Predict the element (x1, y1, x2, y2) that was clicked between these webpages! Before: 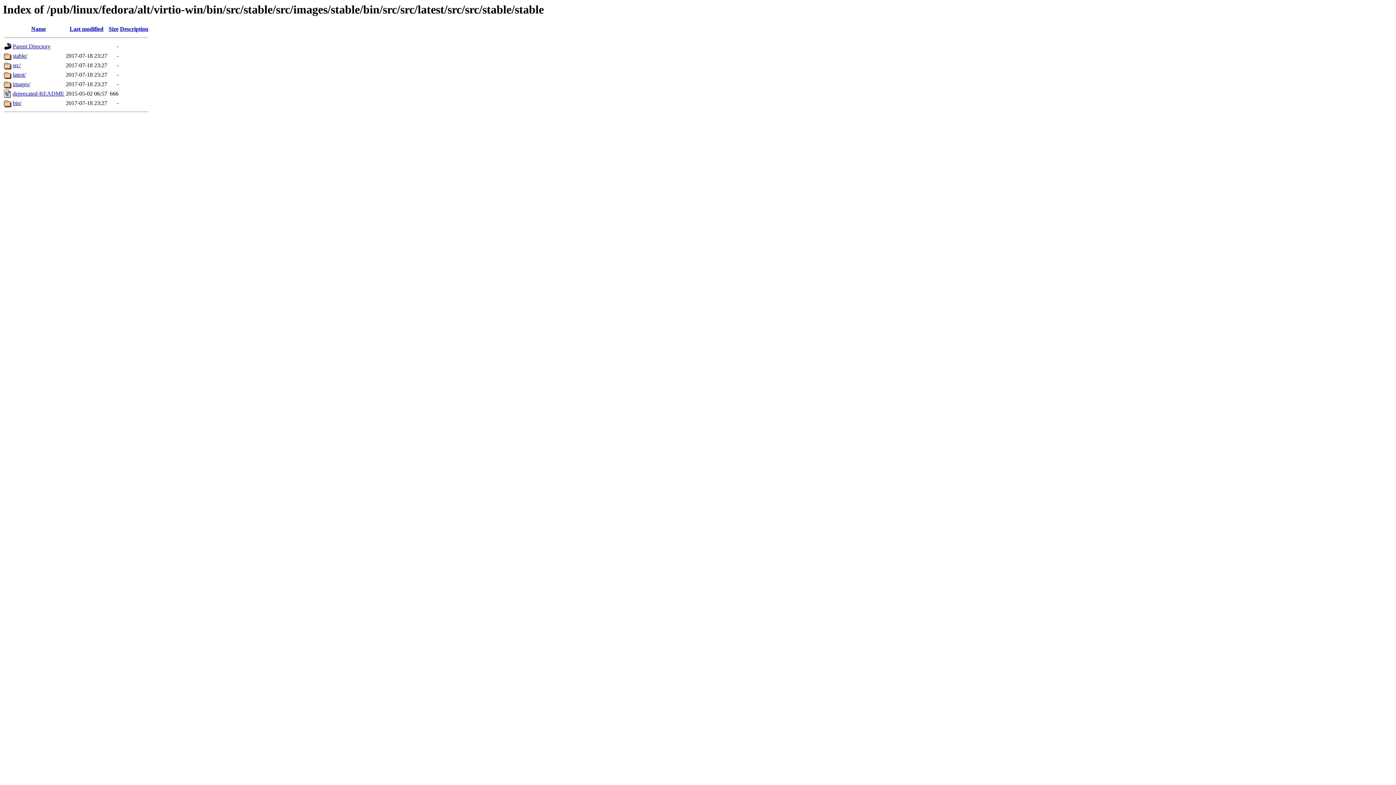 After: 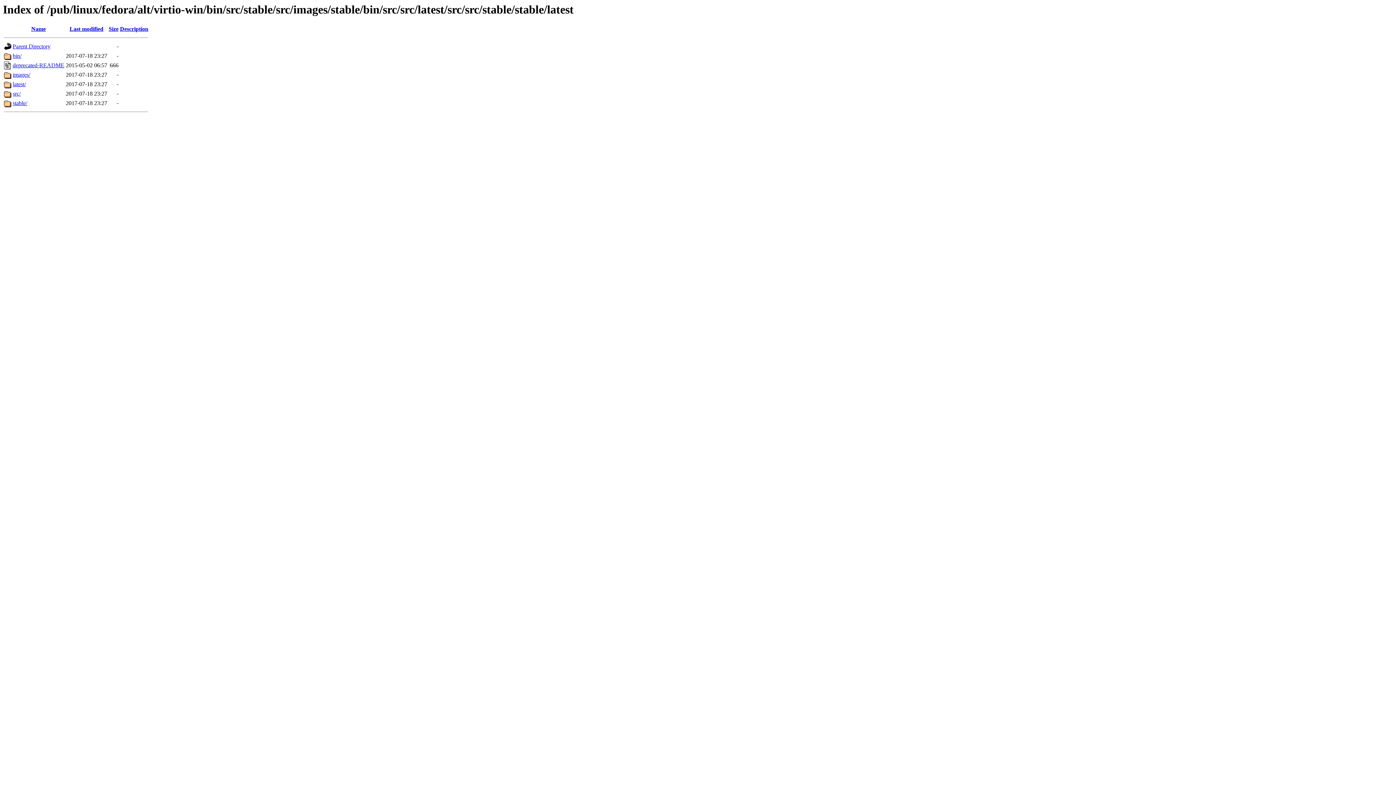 Action: bbox: (12, 71, 25, 77) label: latest/